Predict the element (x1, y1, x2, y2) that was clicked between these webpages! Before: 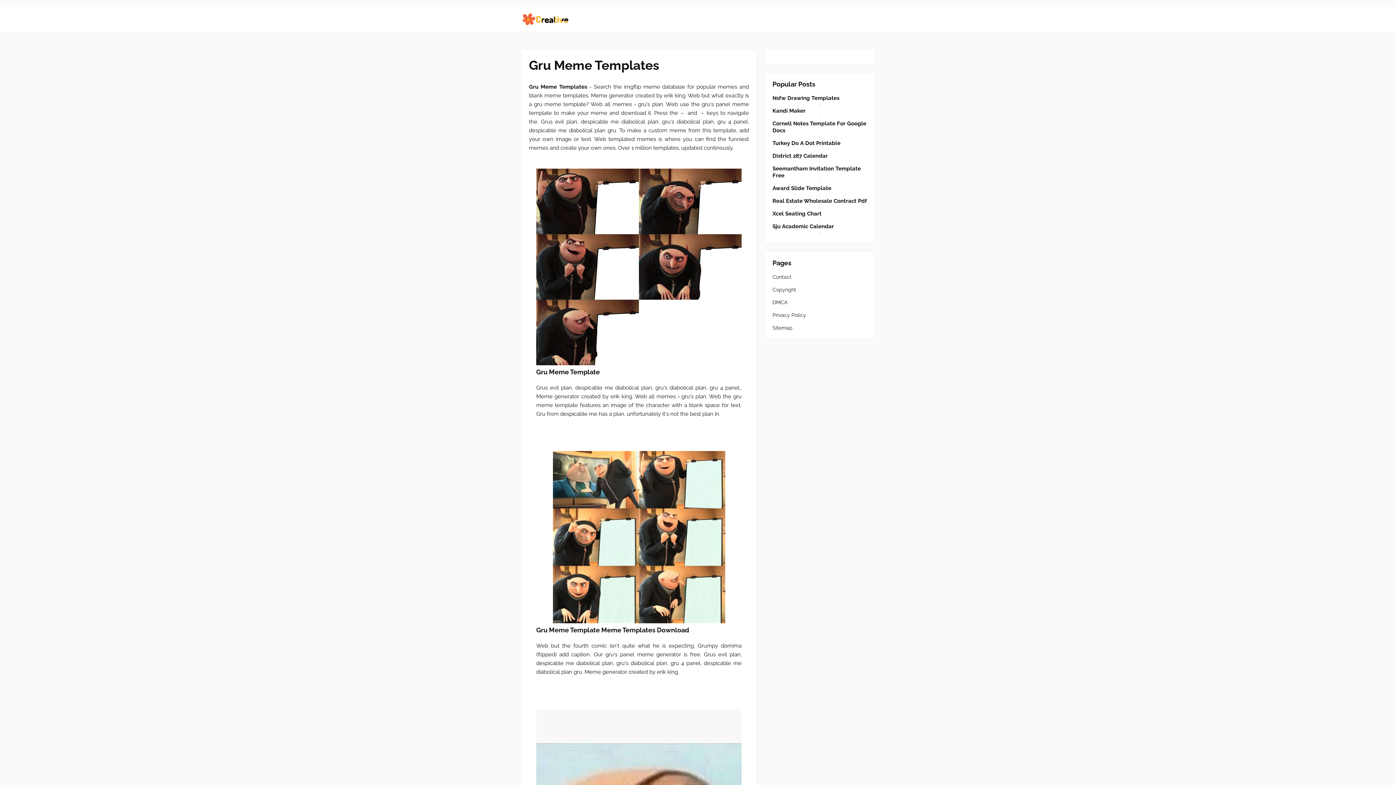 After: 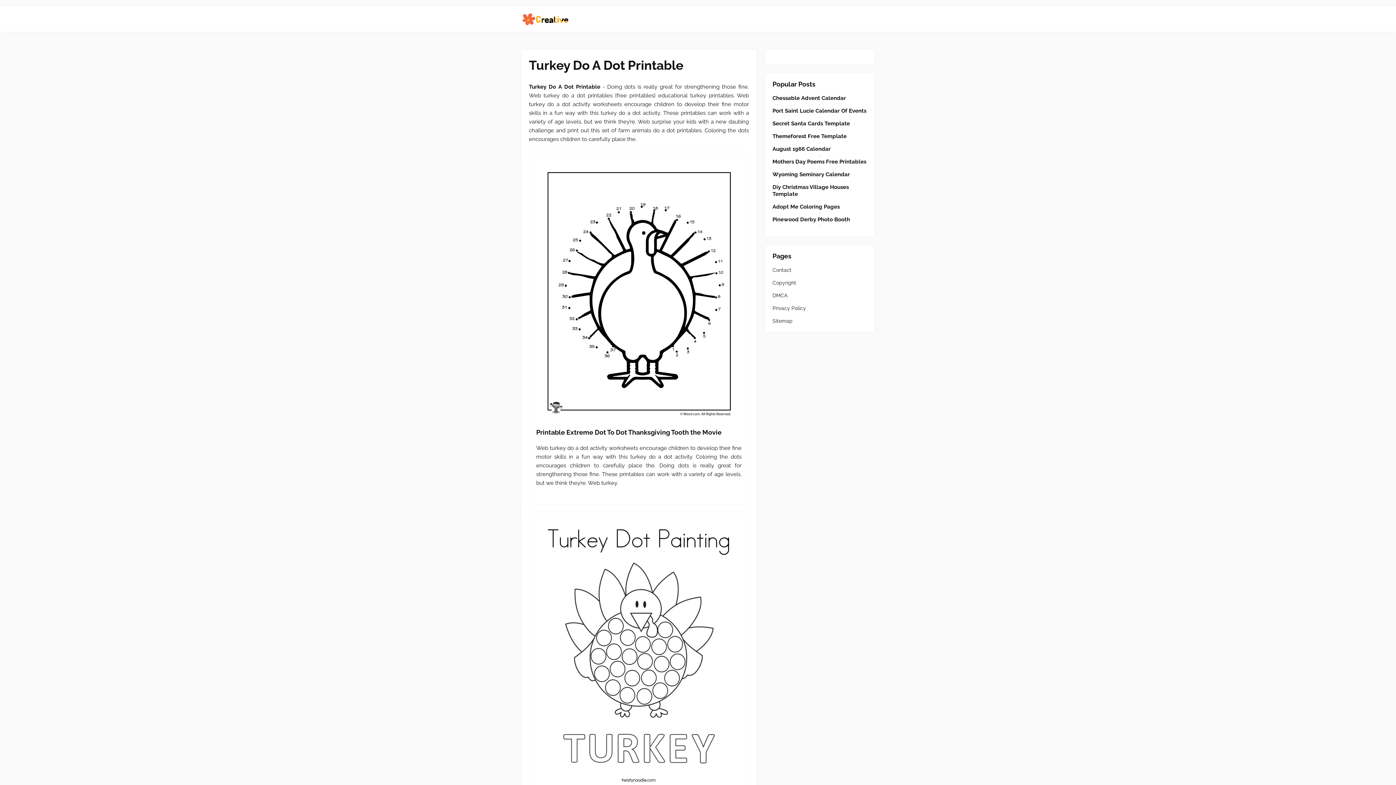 Action: label: Turkey Do A Dot Printable bbox: (772, 140, 867, 146)